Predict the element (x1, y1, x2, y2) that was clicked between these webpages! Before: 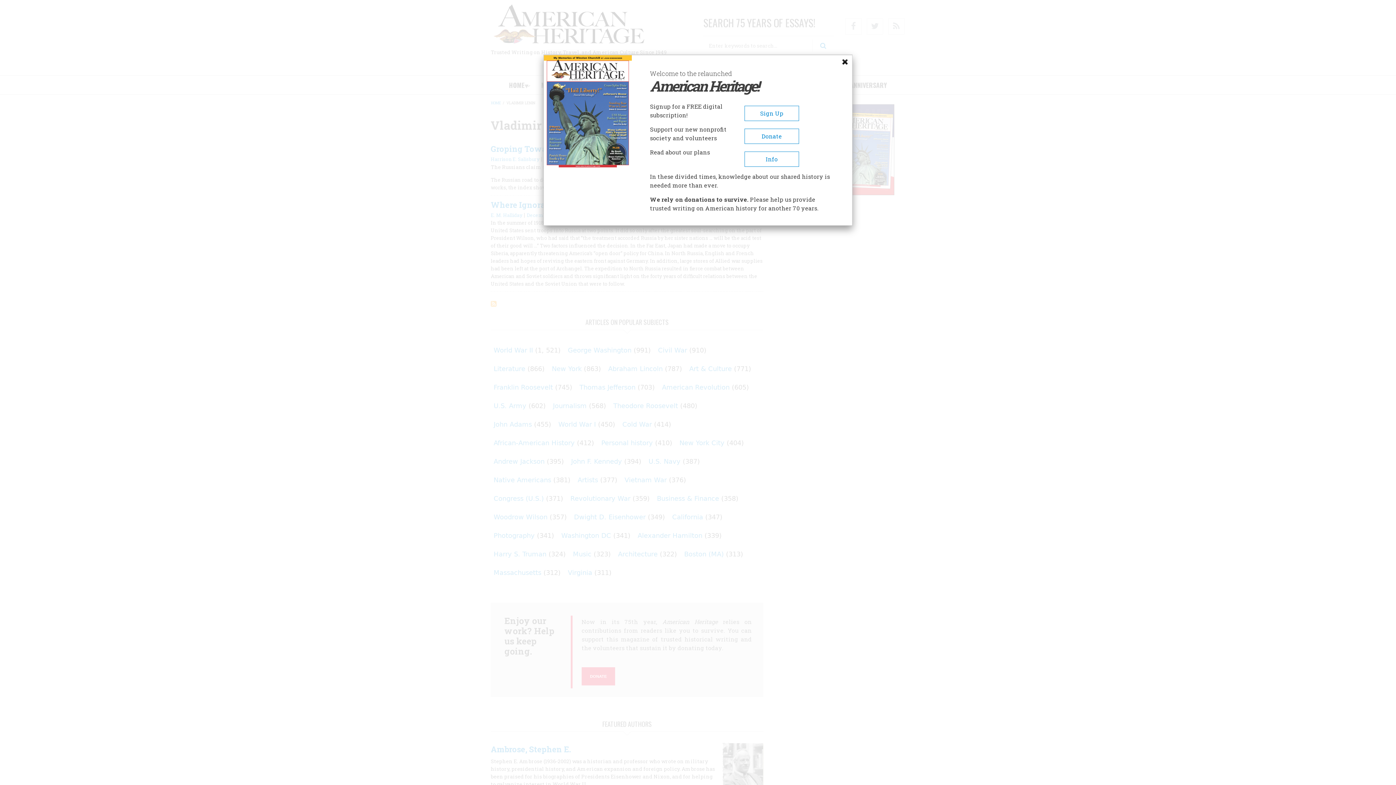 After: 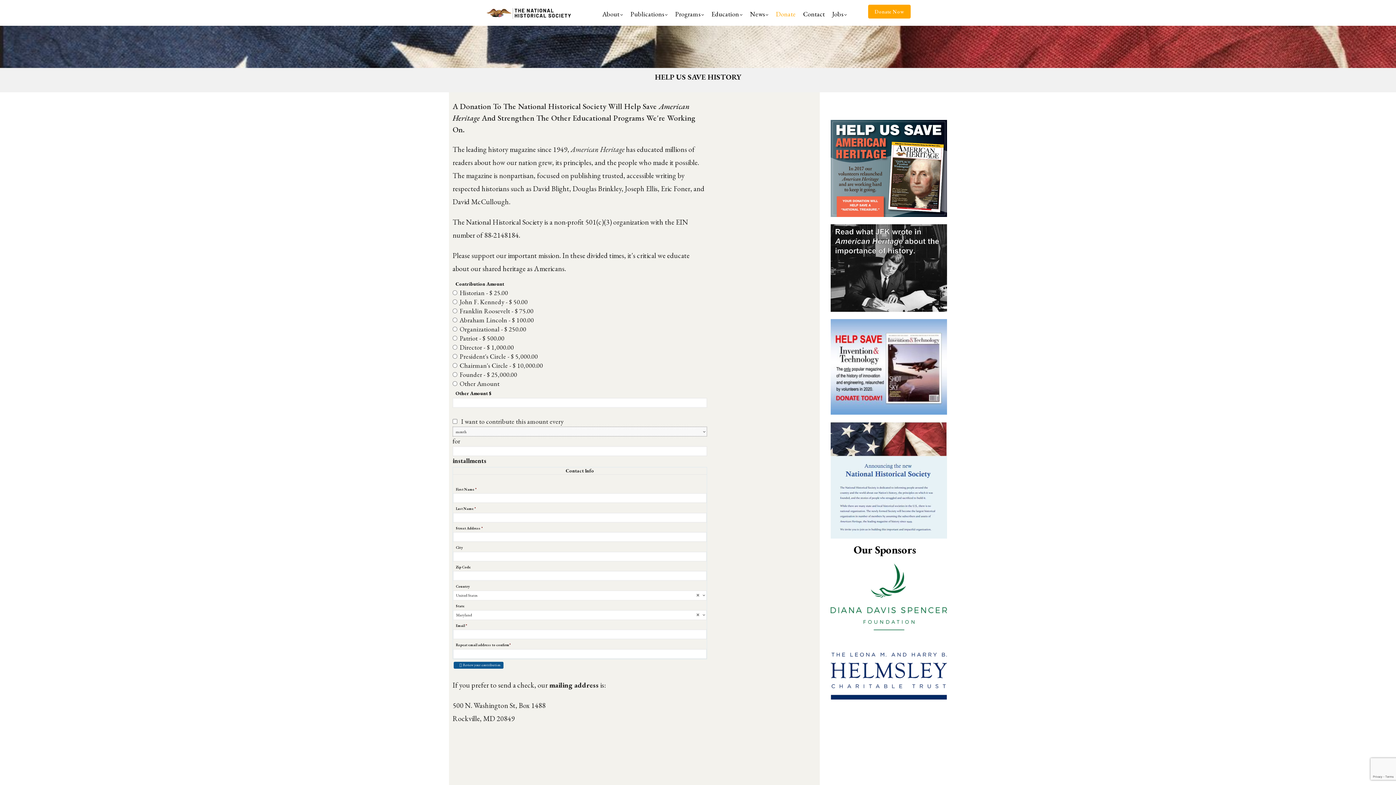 Action: bbox: (744, 128, 799, 144) label: Donate